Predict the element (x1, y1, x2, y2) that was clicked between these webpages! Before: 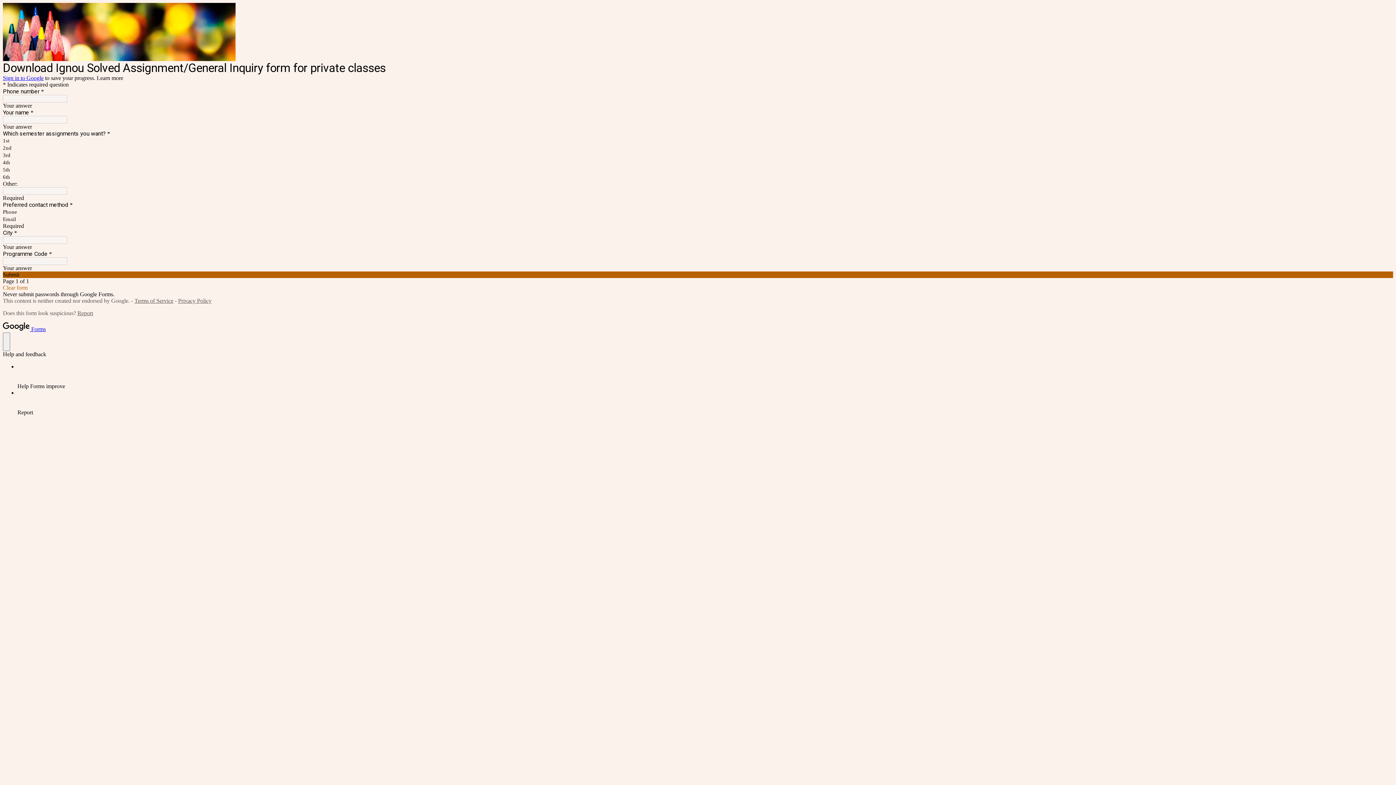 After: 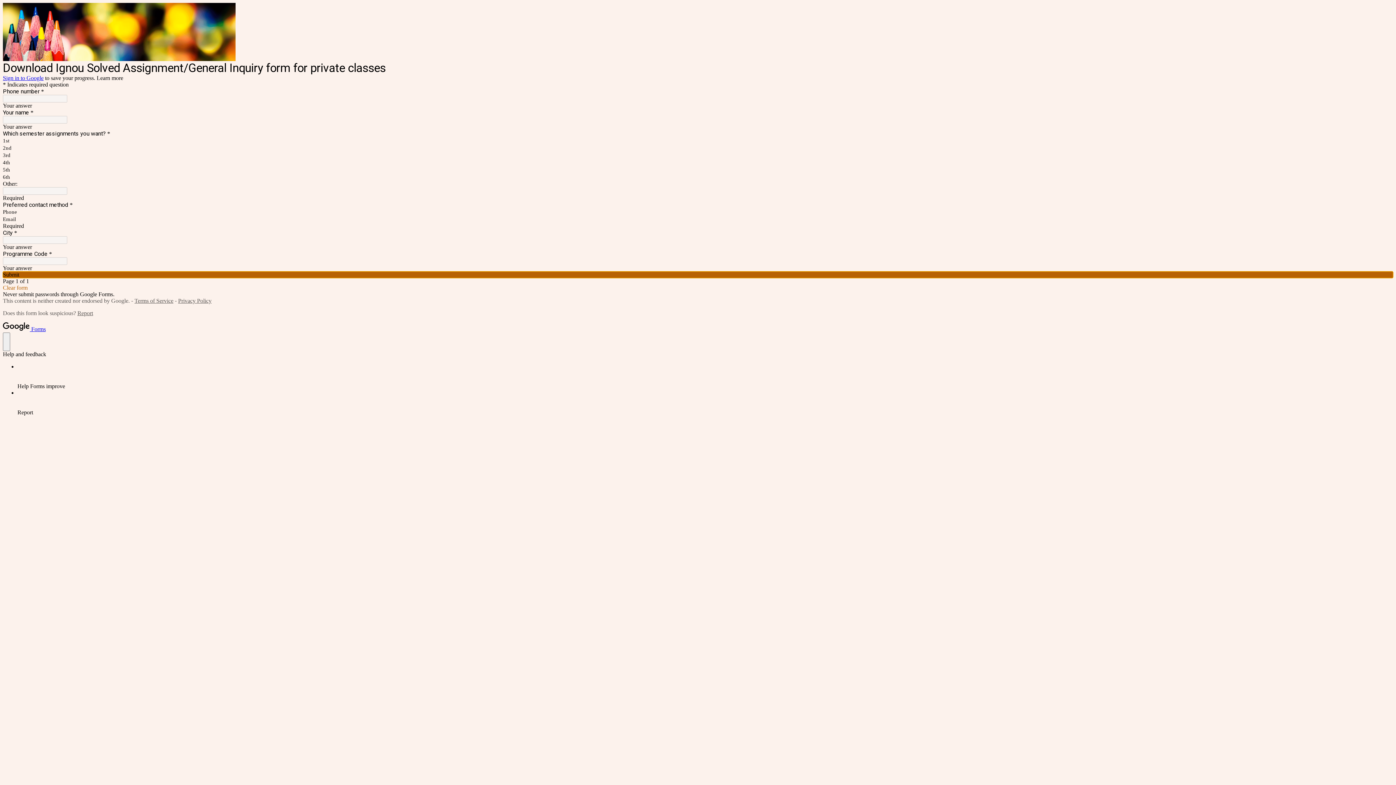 Action: bbox: (2, 271, 1393, 278) label: Submit